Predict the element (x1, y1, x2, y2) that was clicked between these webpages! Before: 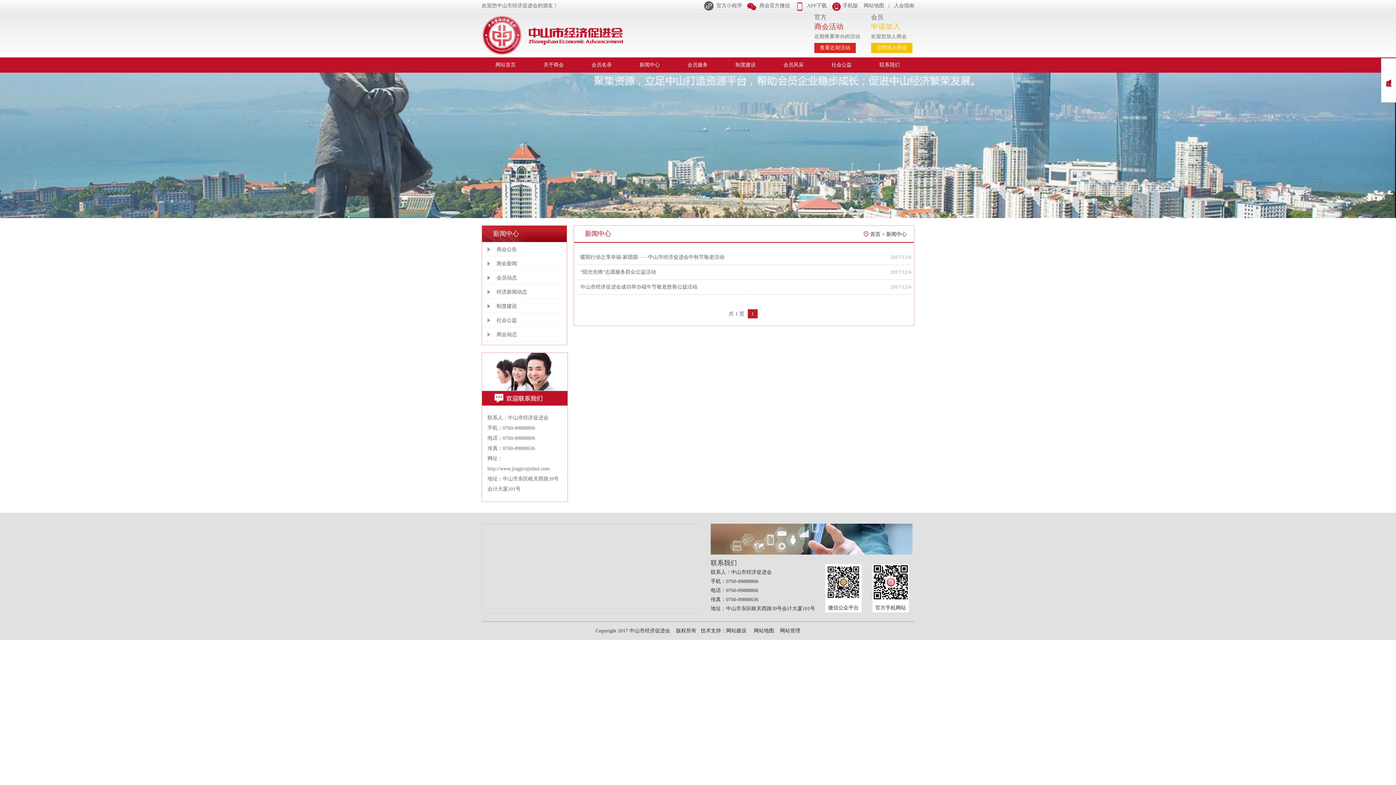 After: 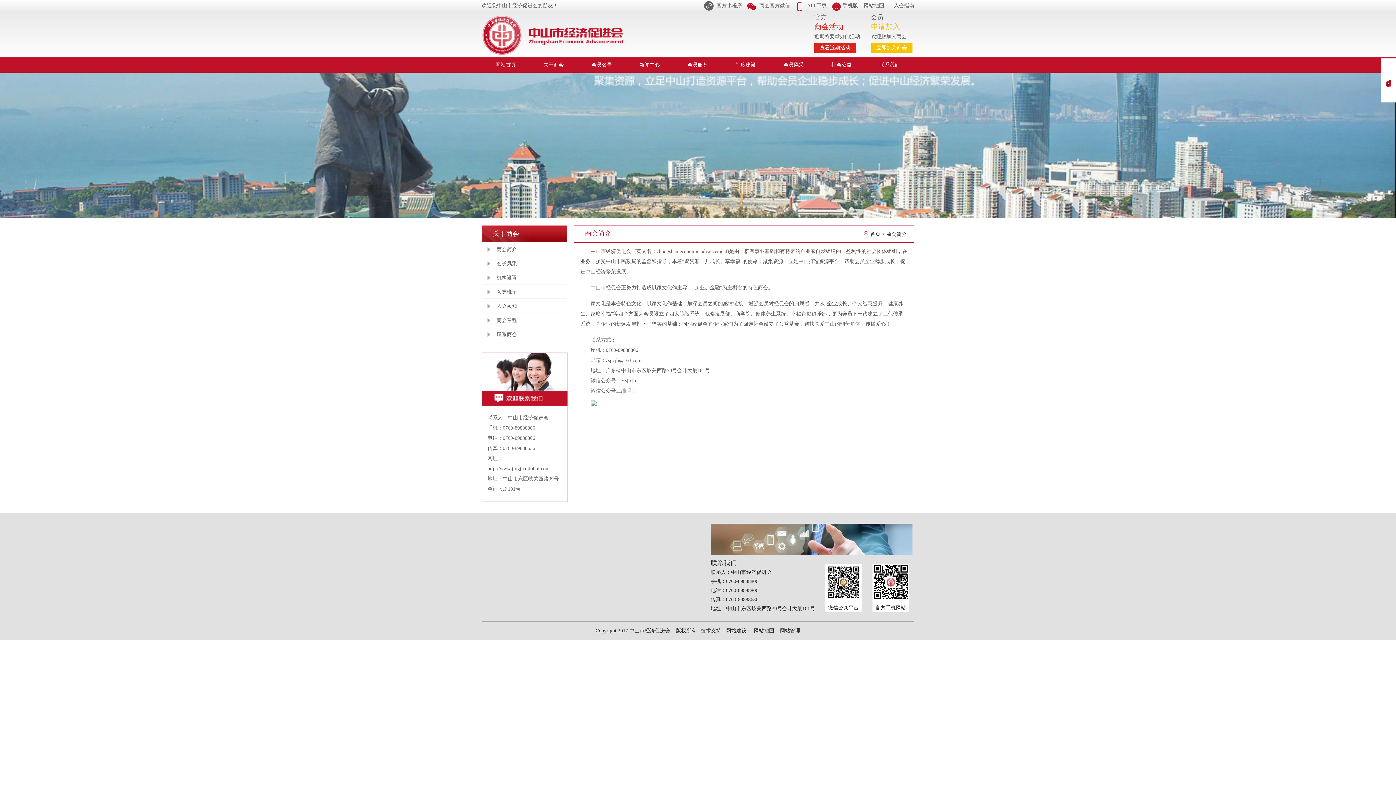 Action: label: 关于商会 bbox: (529, 57, 577, 72)